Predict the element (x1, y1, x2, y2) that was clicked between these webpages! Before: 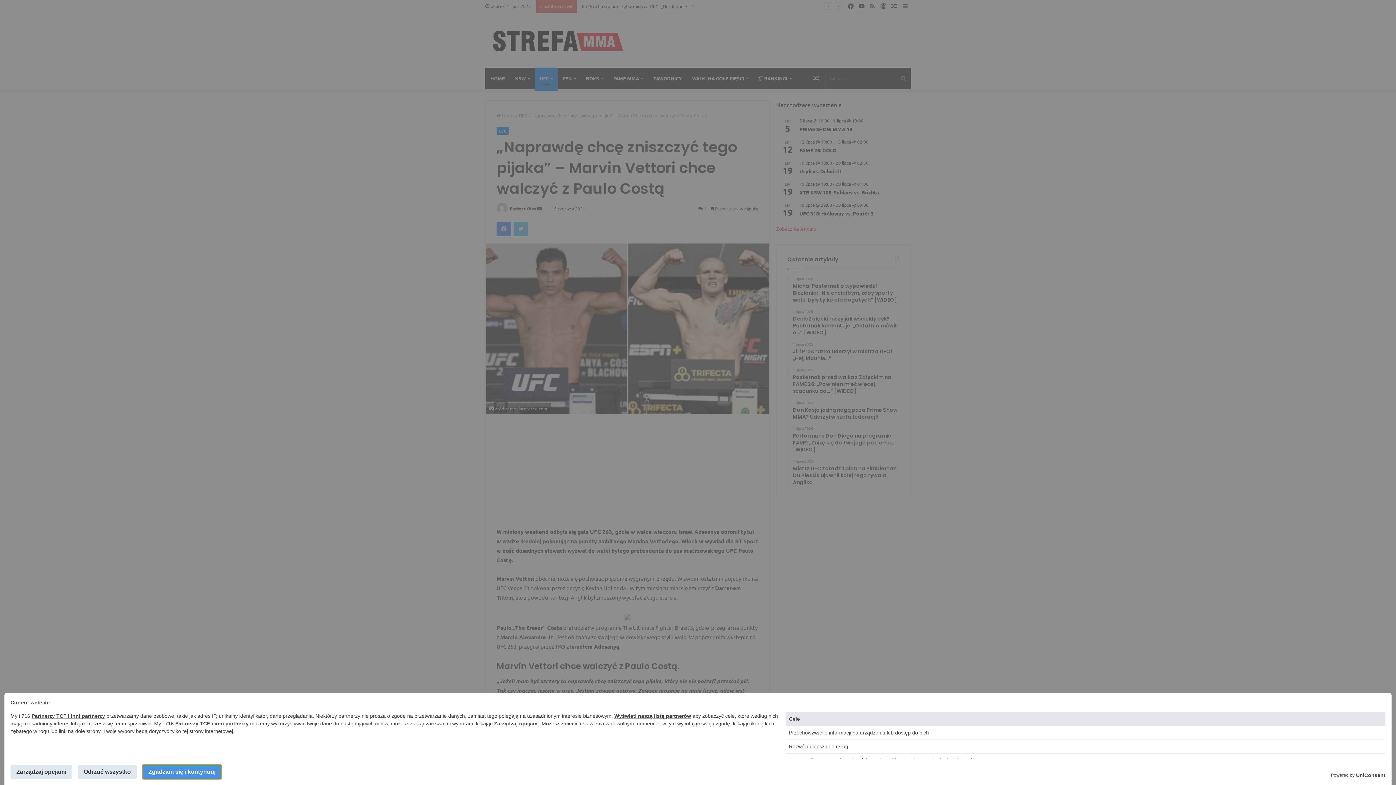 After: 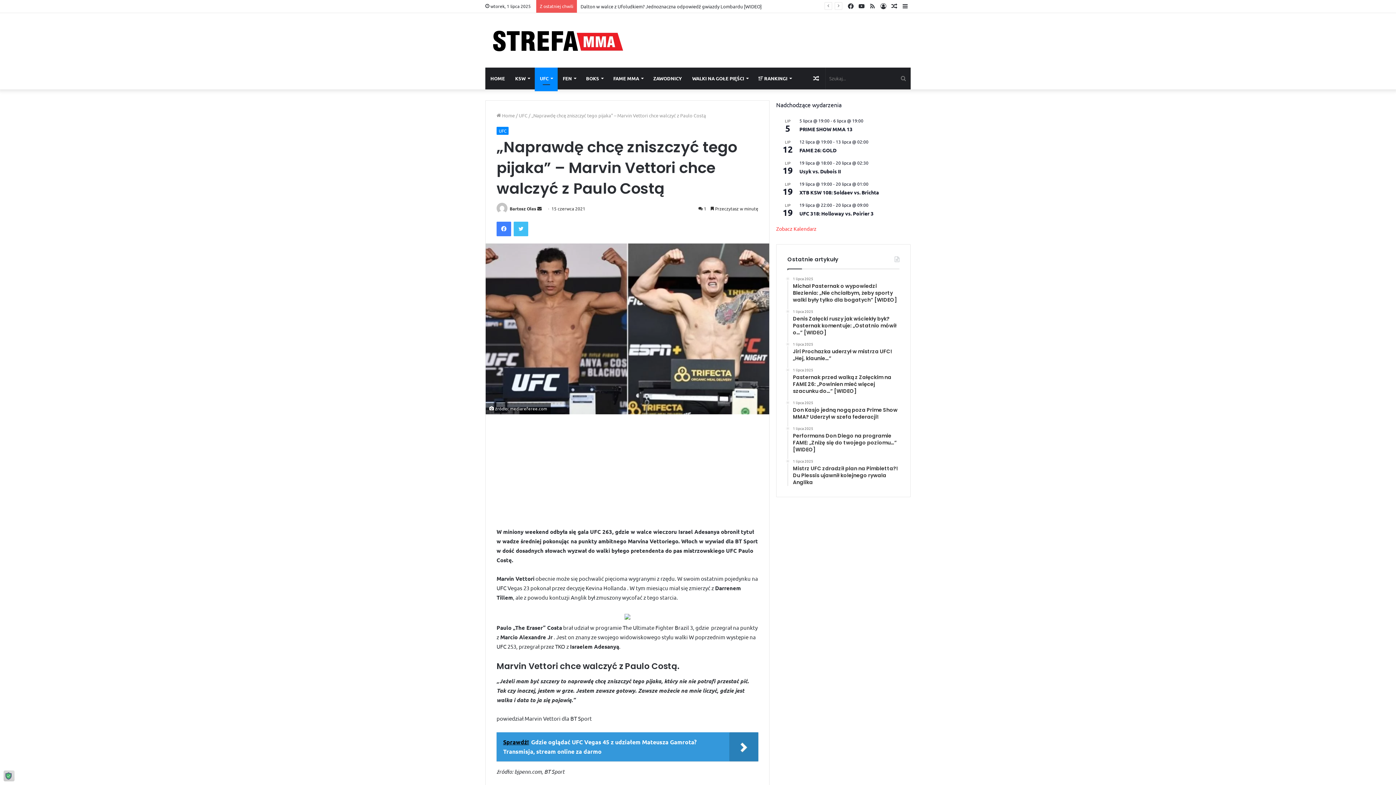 Action: bbox: (77, 765, 136, 779) label: Odrzuć wszystko